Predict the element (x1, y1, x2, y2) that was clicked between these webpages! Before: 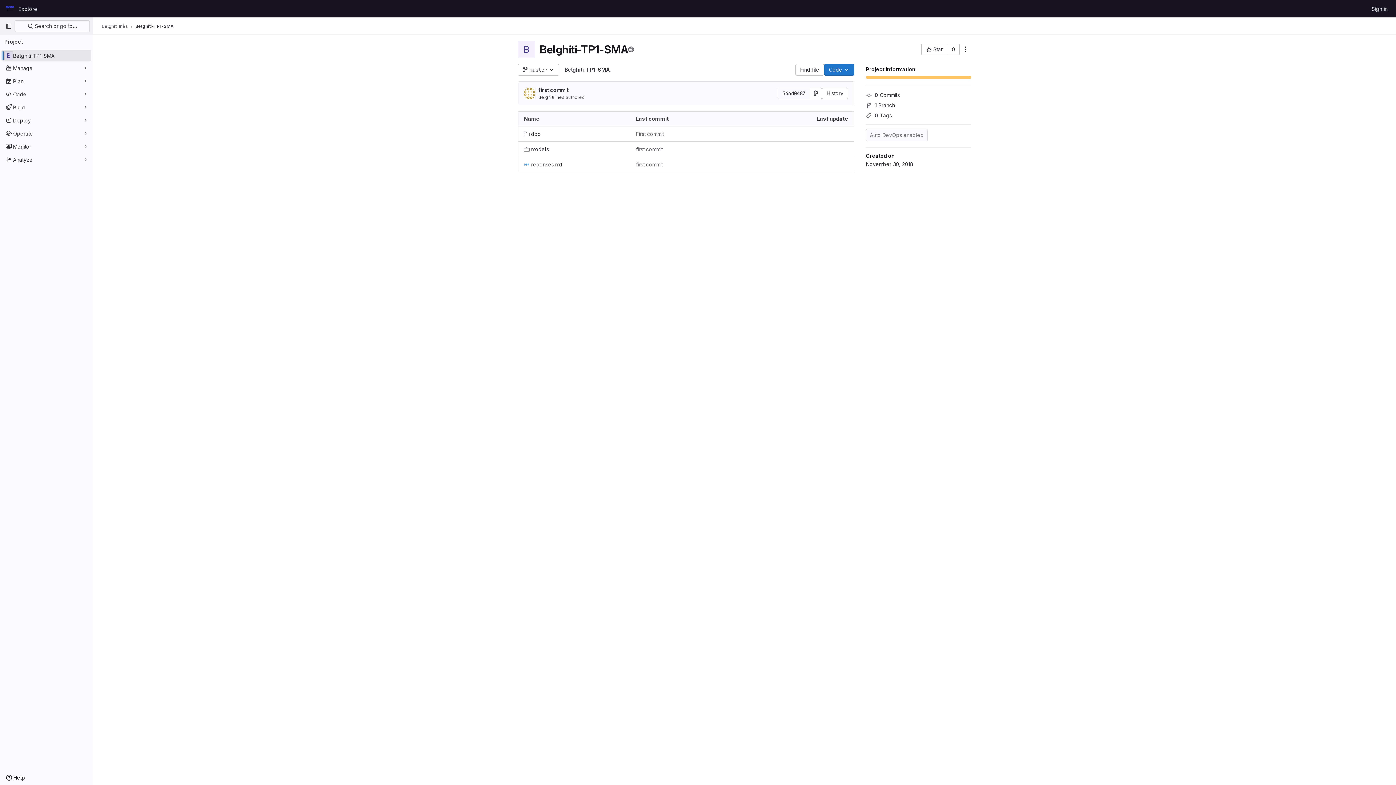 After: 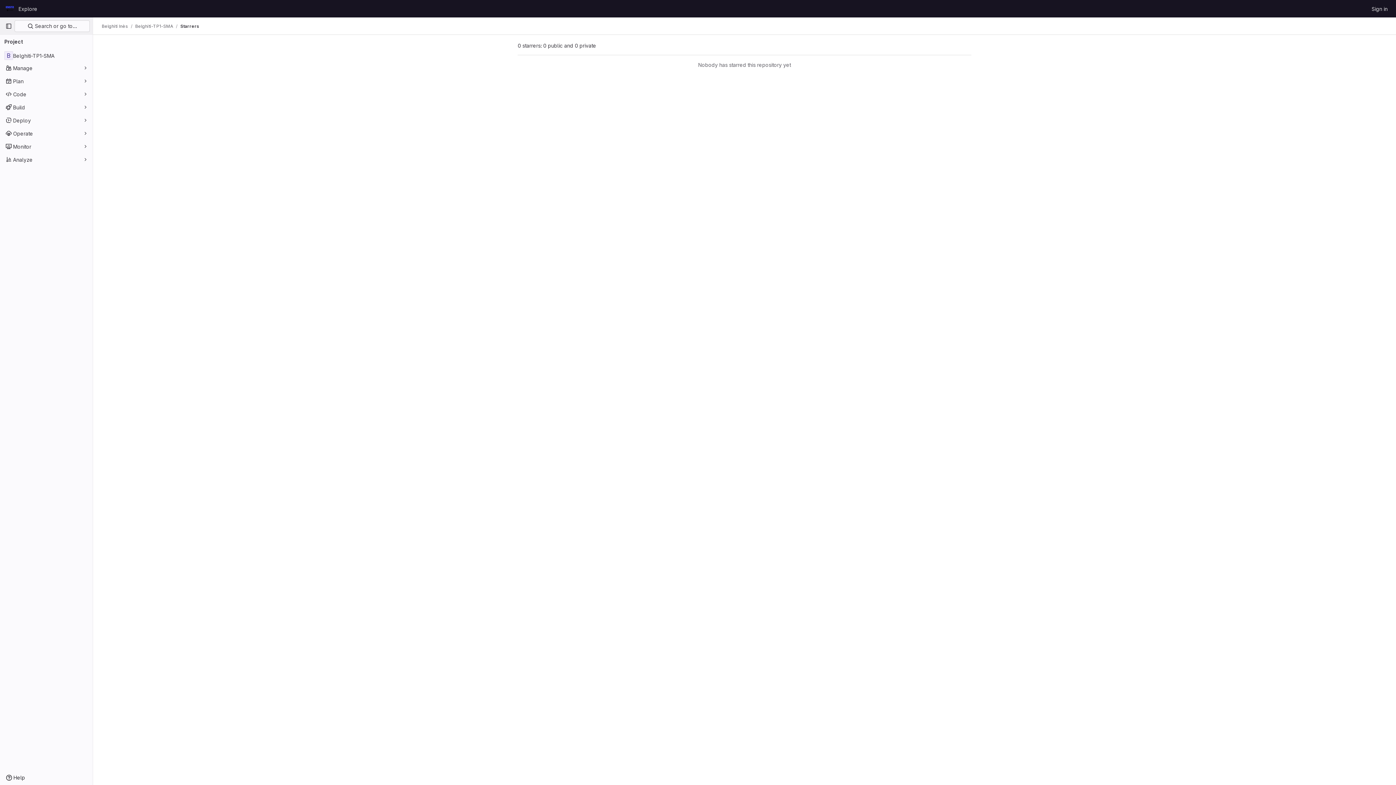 Action: label: 0 bbox: (947, 43, 960, 55)